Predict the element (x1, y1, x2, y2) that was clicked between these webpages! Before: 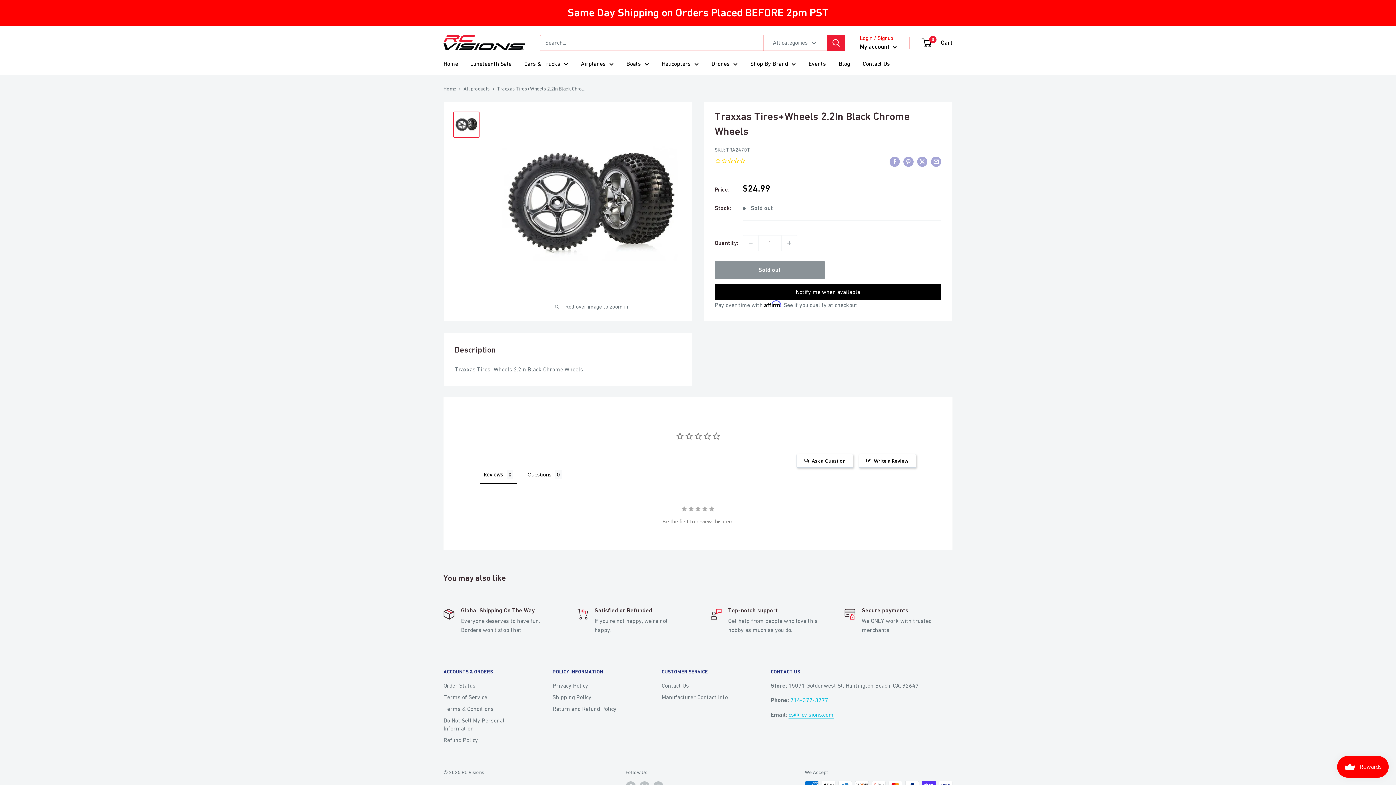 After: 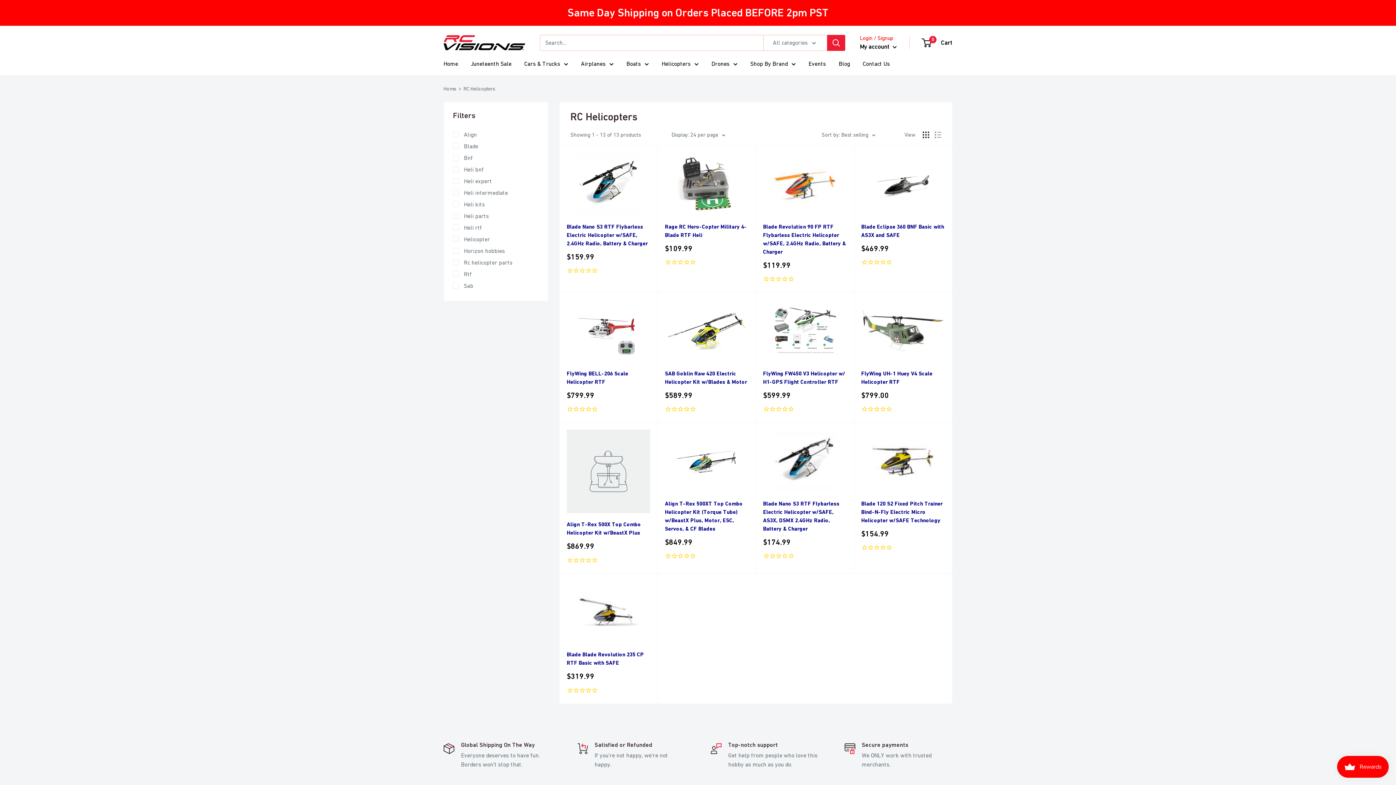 Action: bbox: (661, 58, 698, 69) label: Helicopters